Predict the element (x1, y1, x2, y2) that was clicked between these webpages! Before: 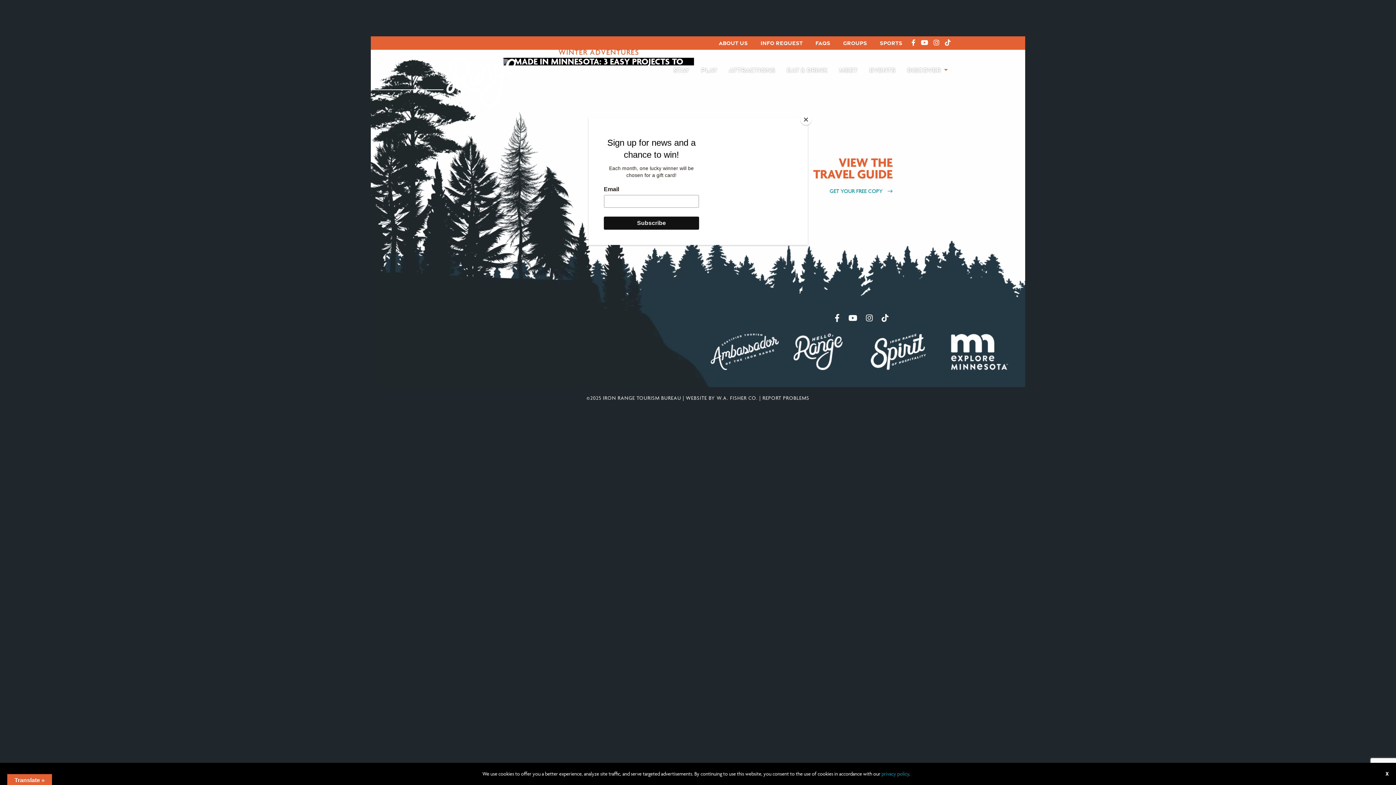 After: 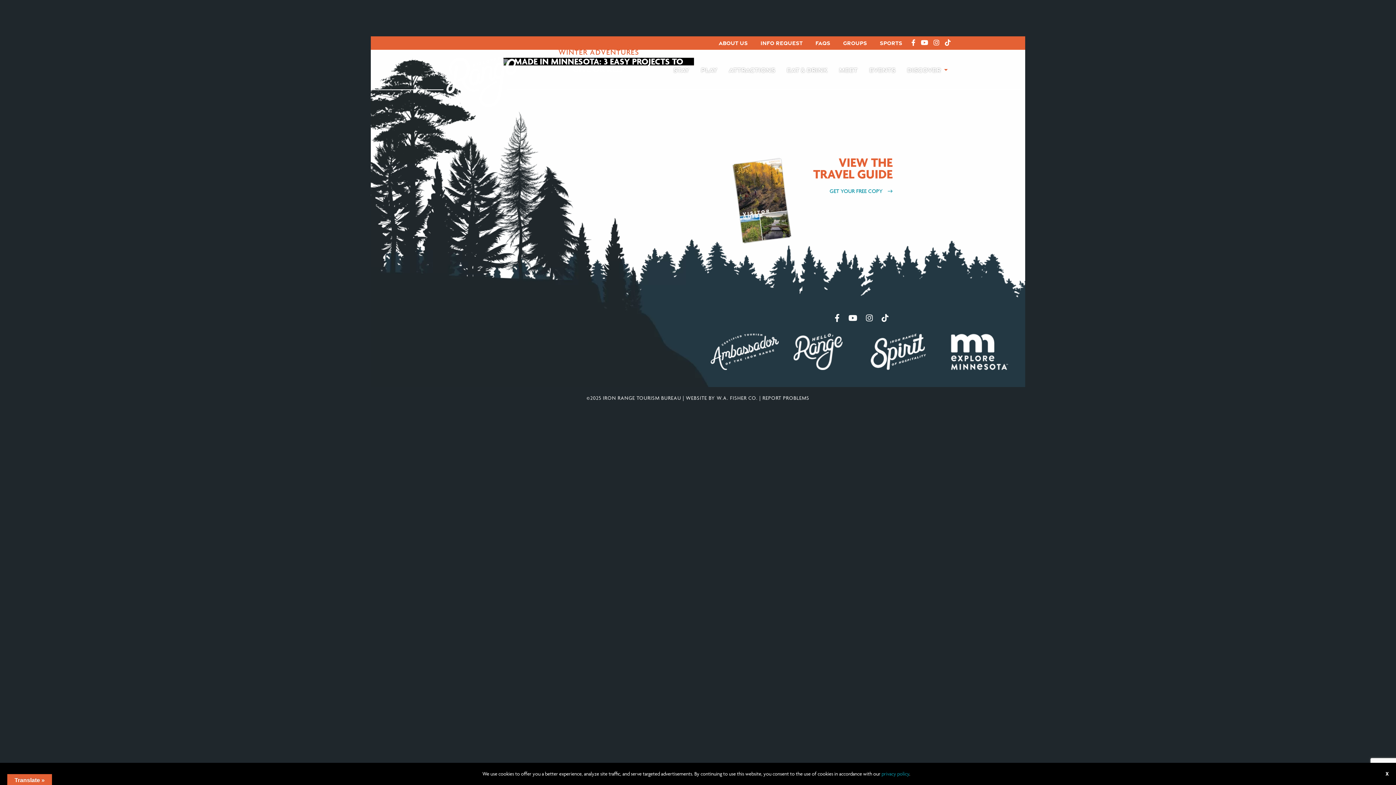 Action: label: Close bbox: (800, 114, 811, 125)